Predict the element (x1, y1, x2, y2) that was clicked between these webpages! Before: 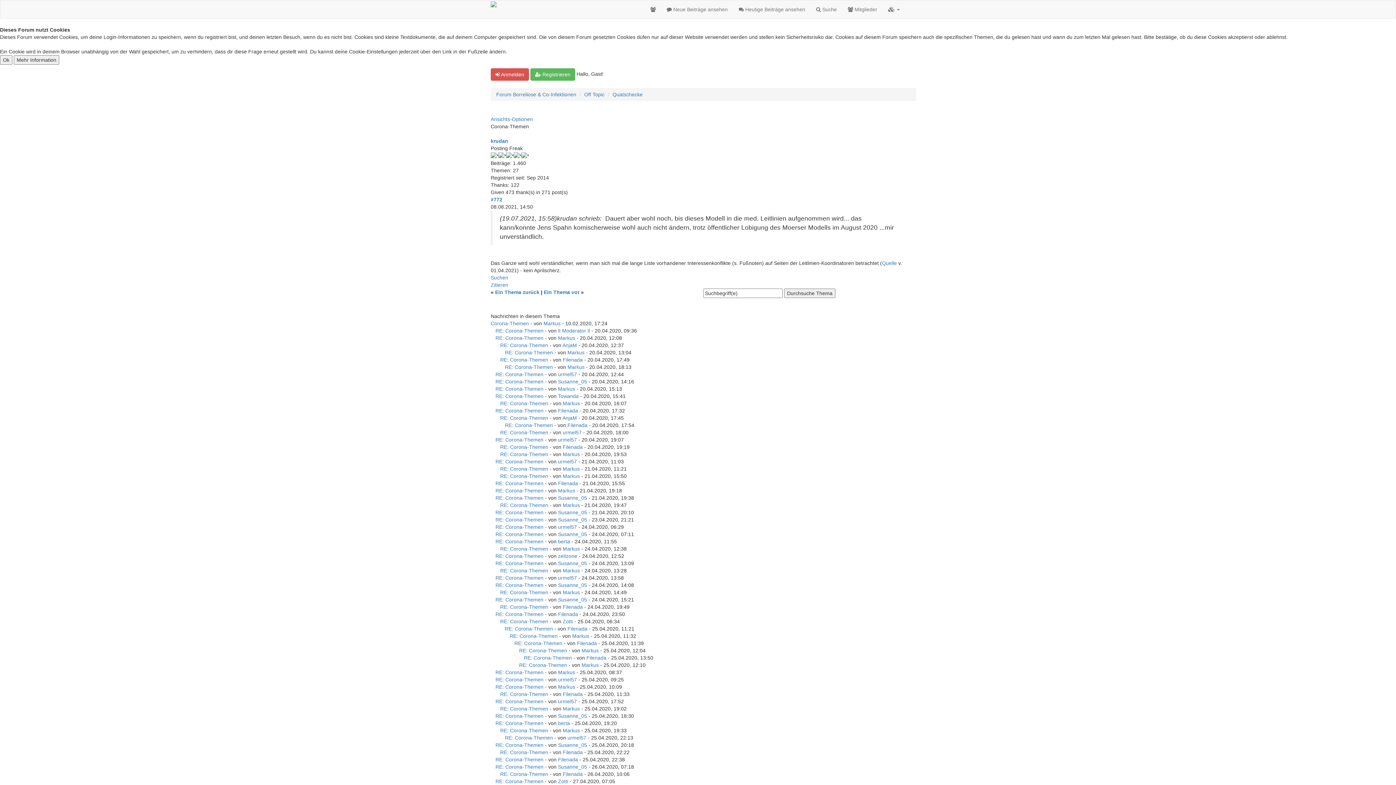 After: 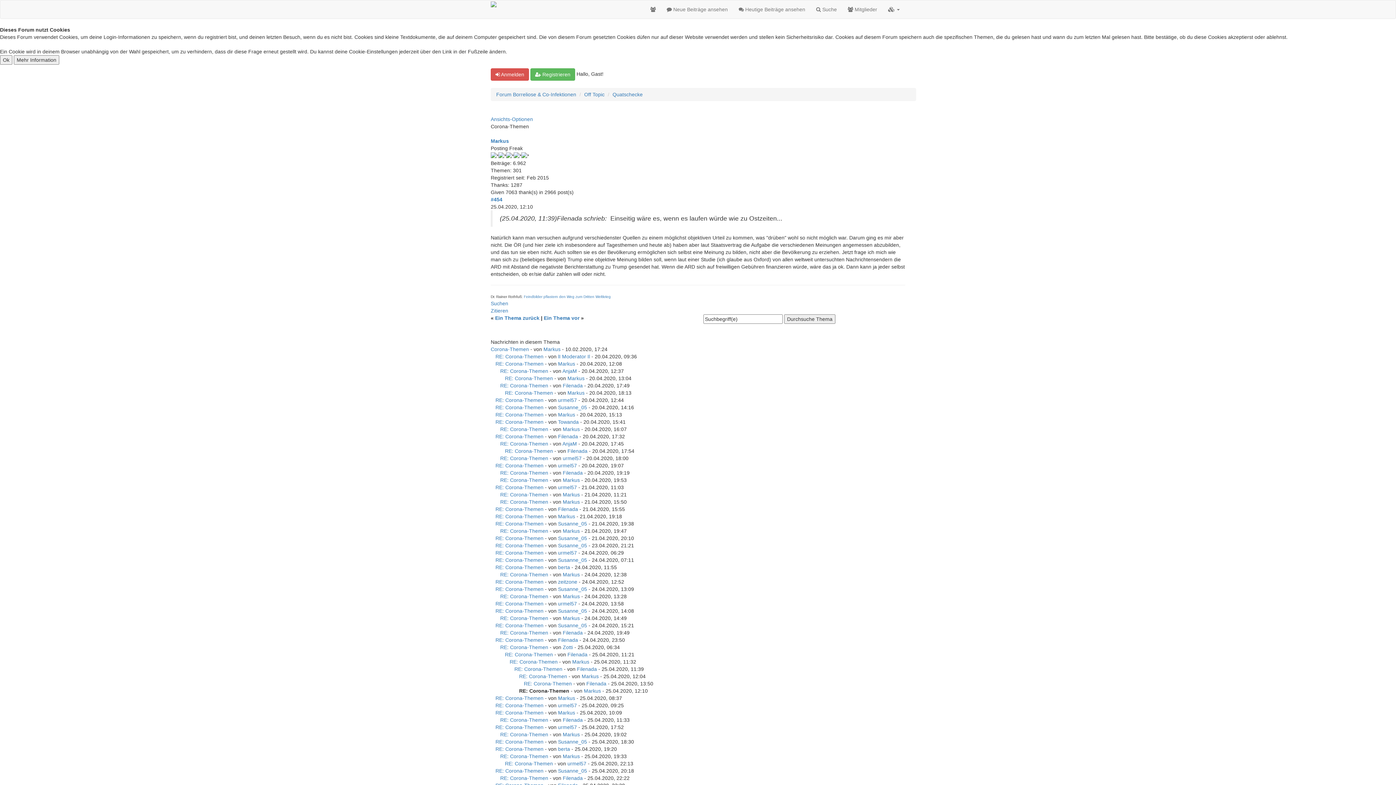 Action: label: RE: Corona-Themen bbox: (519, 662, 567, 668)